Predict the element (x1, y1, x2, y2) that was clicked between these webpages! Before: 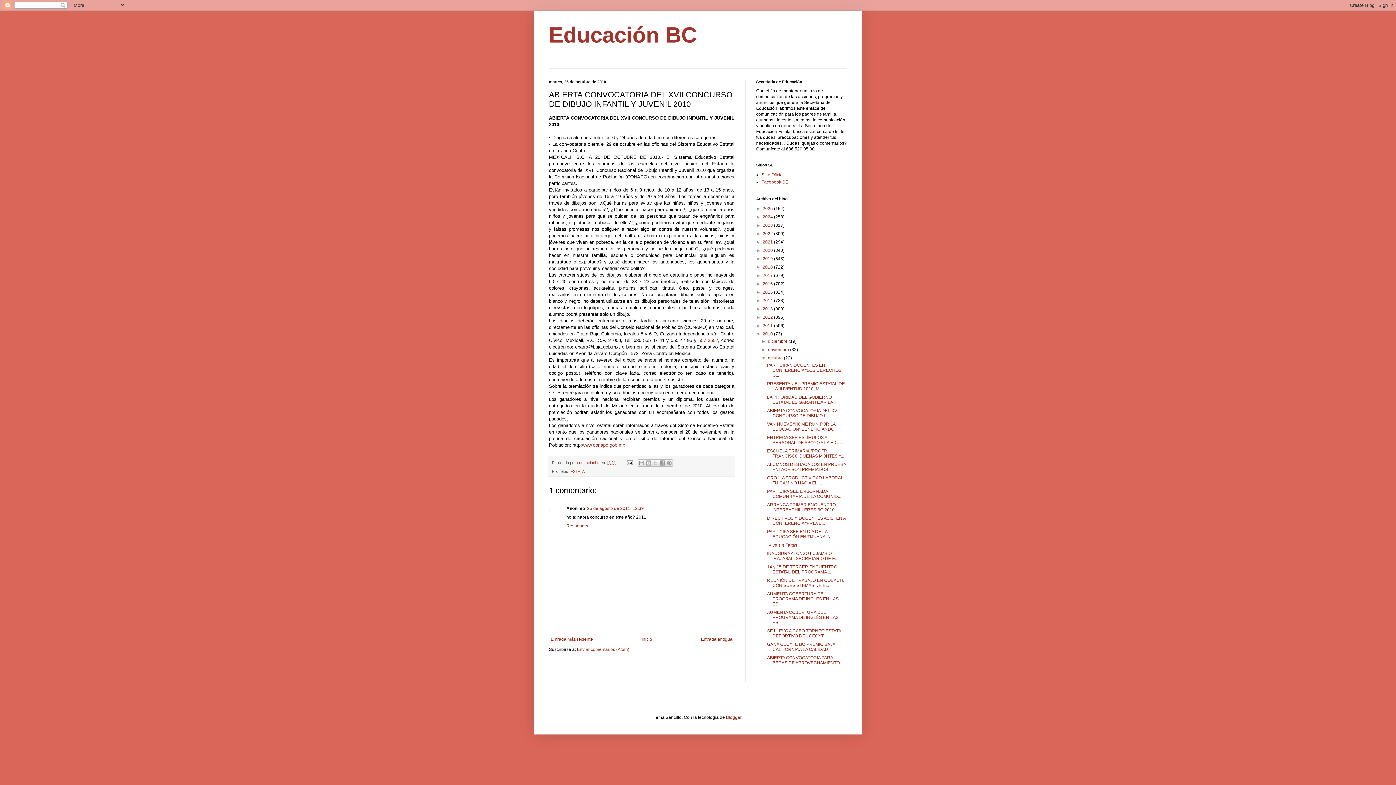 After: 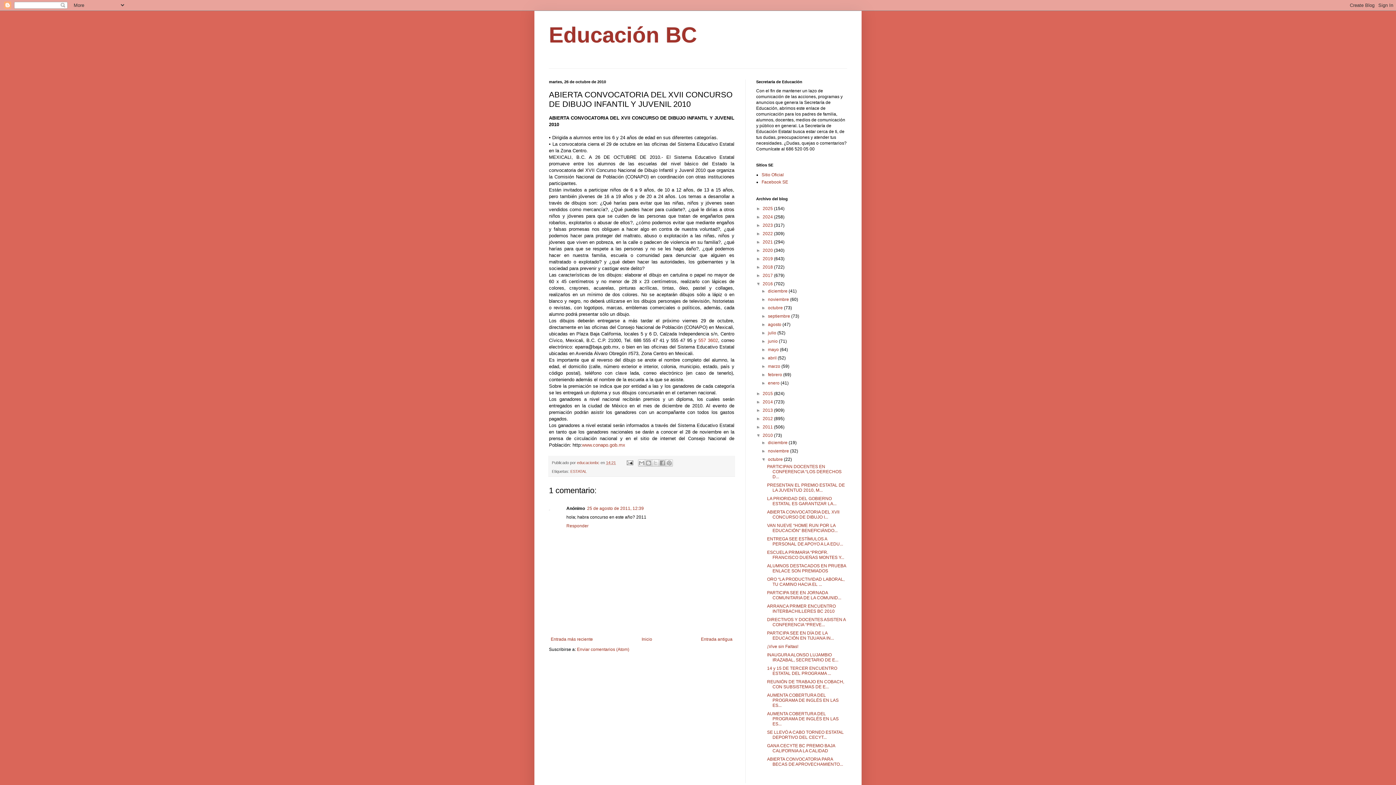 Action: bbox: (756, 281, 762, 286) label: ►  